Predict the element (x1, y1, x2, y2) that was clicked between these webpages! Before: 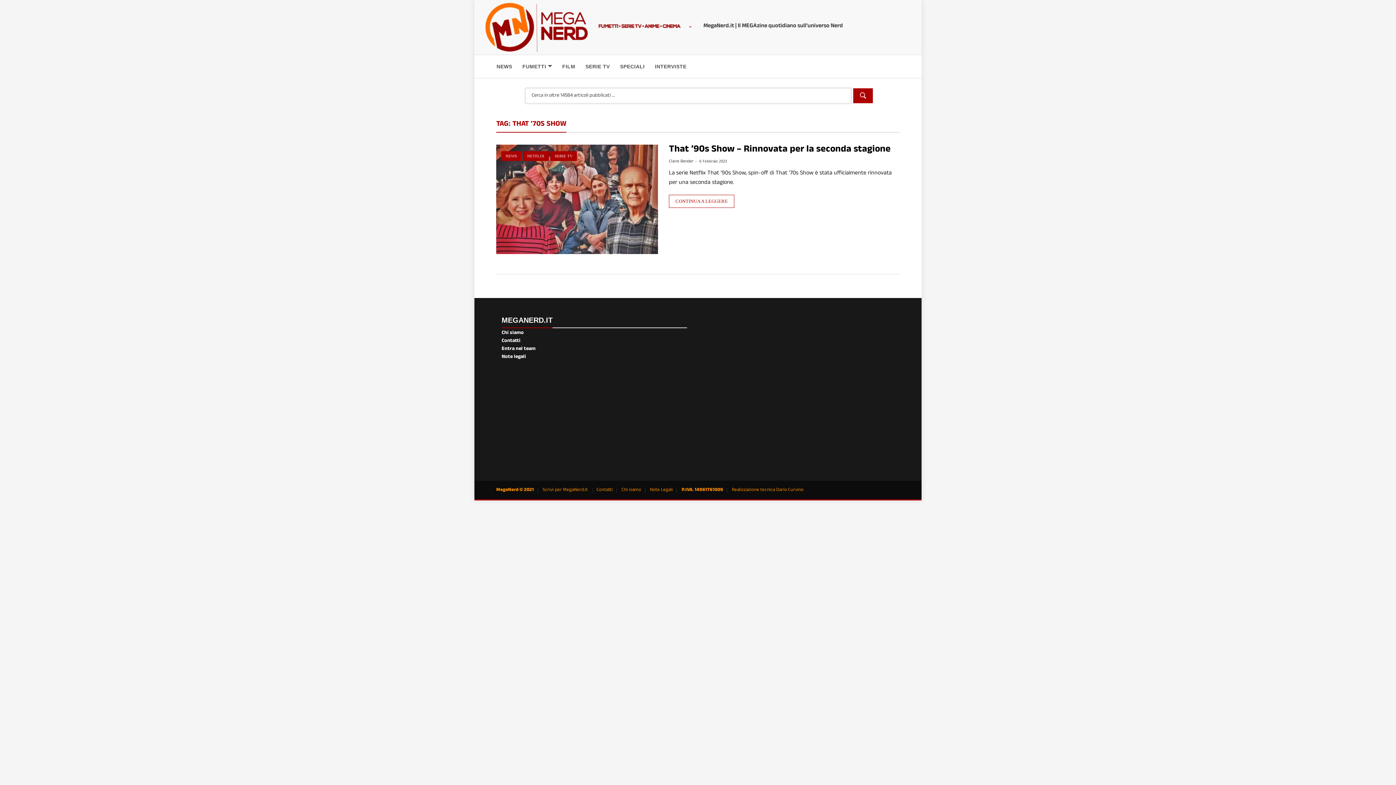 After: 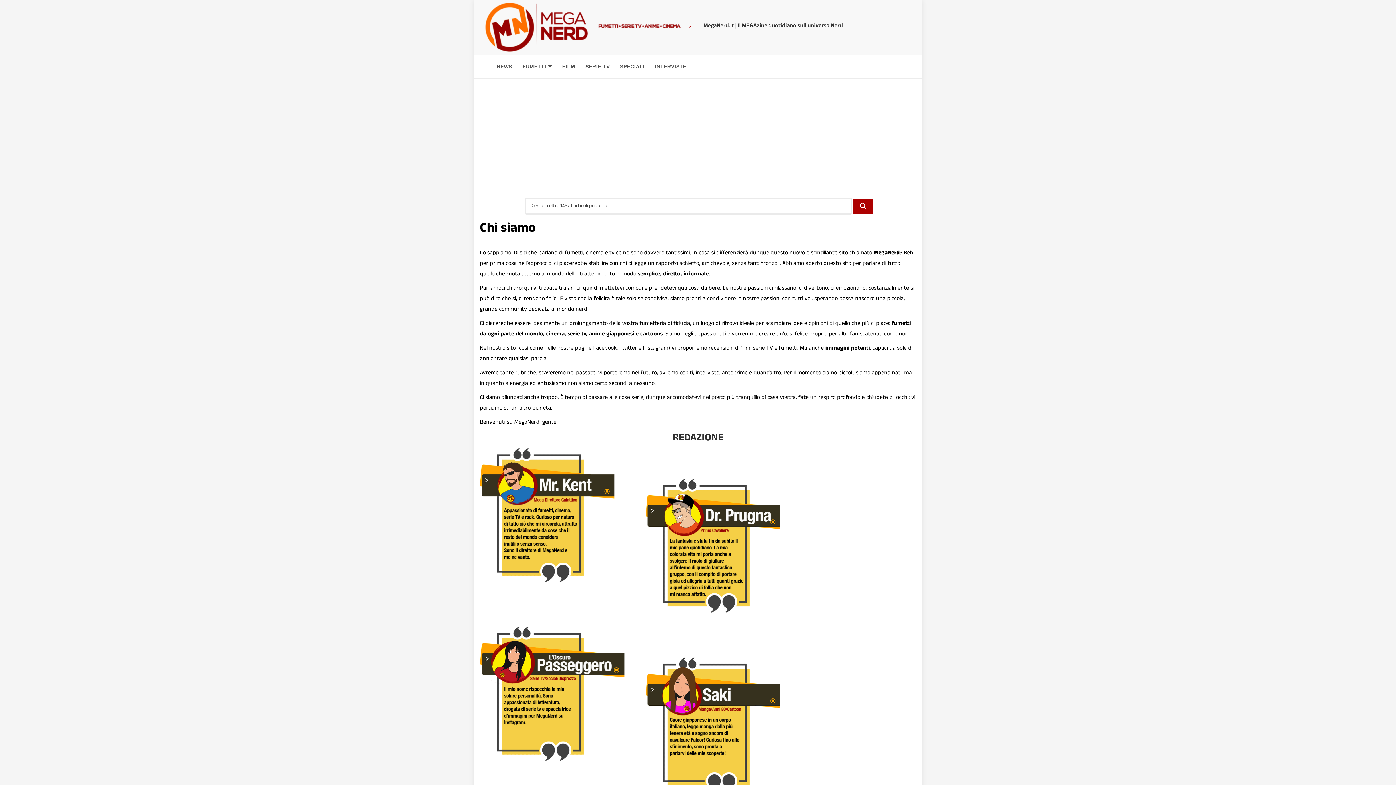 Action: label: Chi siamo bbox: (621, 486, 641, 494)